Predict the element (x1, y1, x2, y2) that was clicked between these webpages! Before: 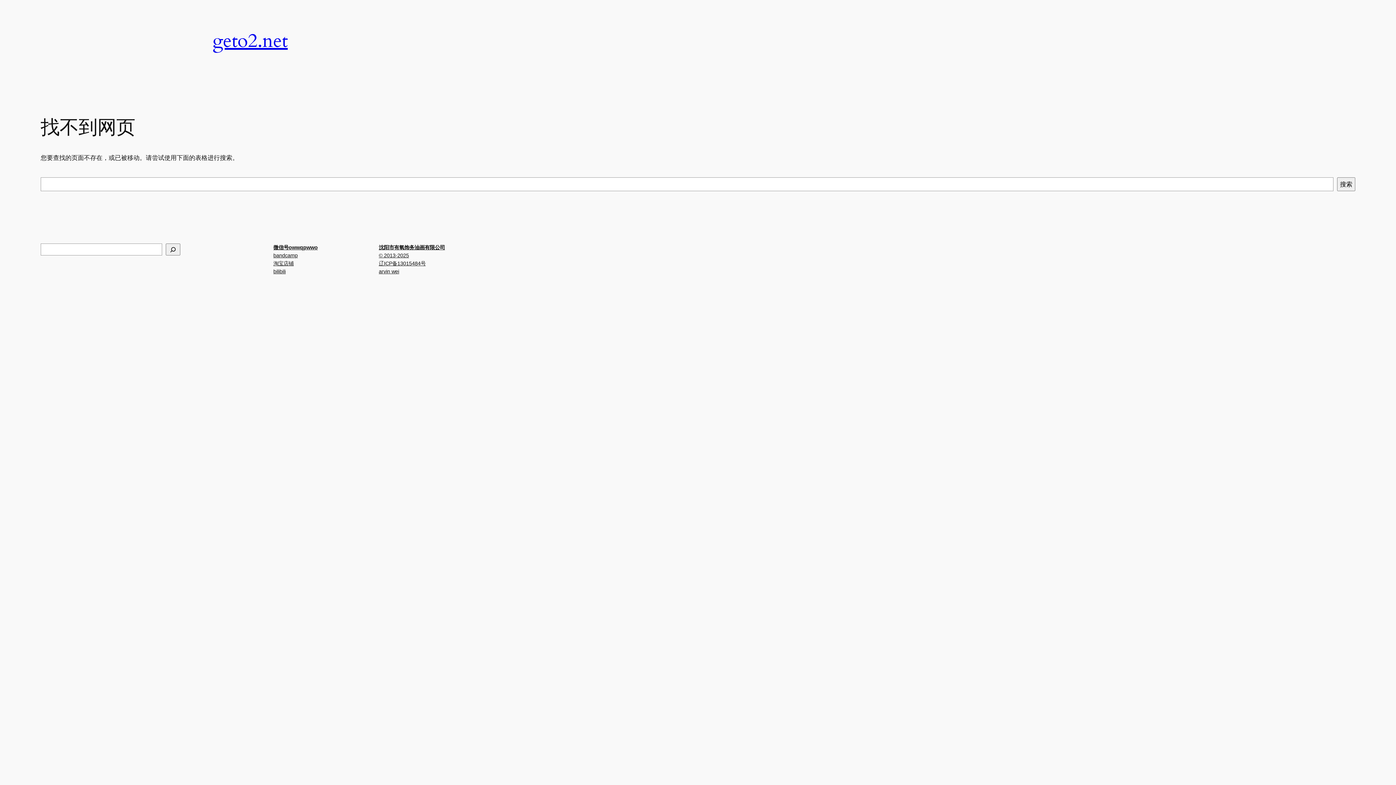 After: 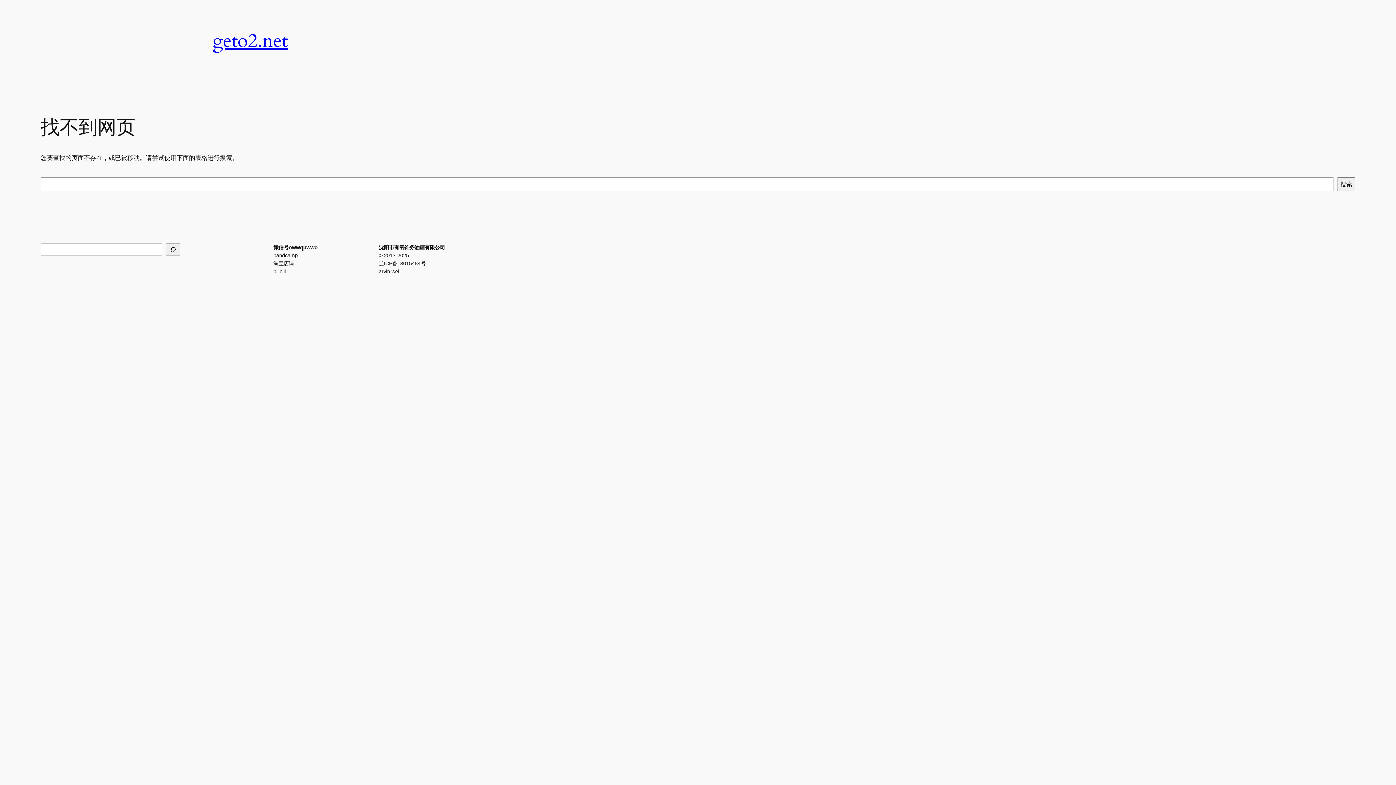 Action: label: © 2013-2025 bbox: (378, 251, 409, 259)